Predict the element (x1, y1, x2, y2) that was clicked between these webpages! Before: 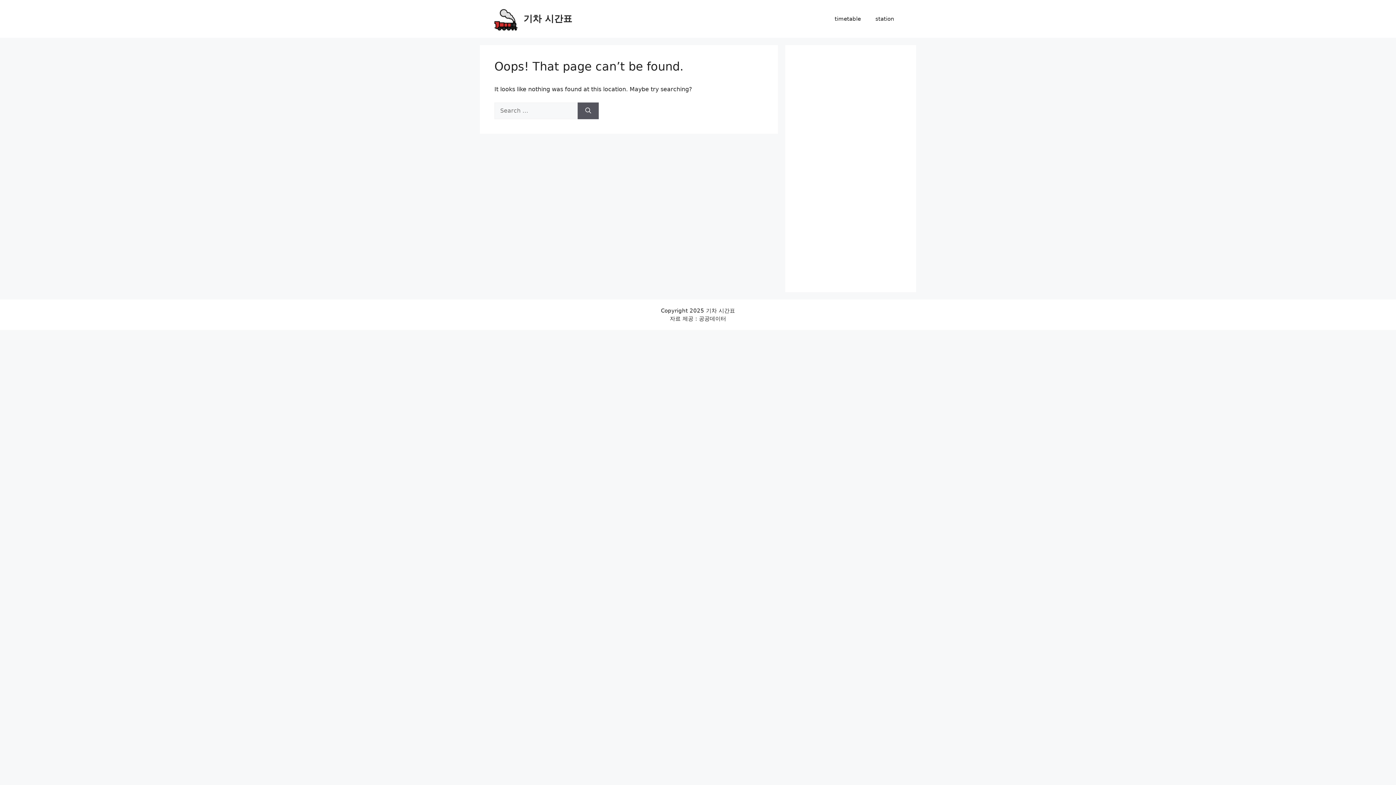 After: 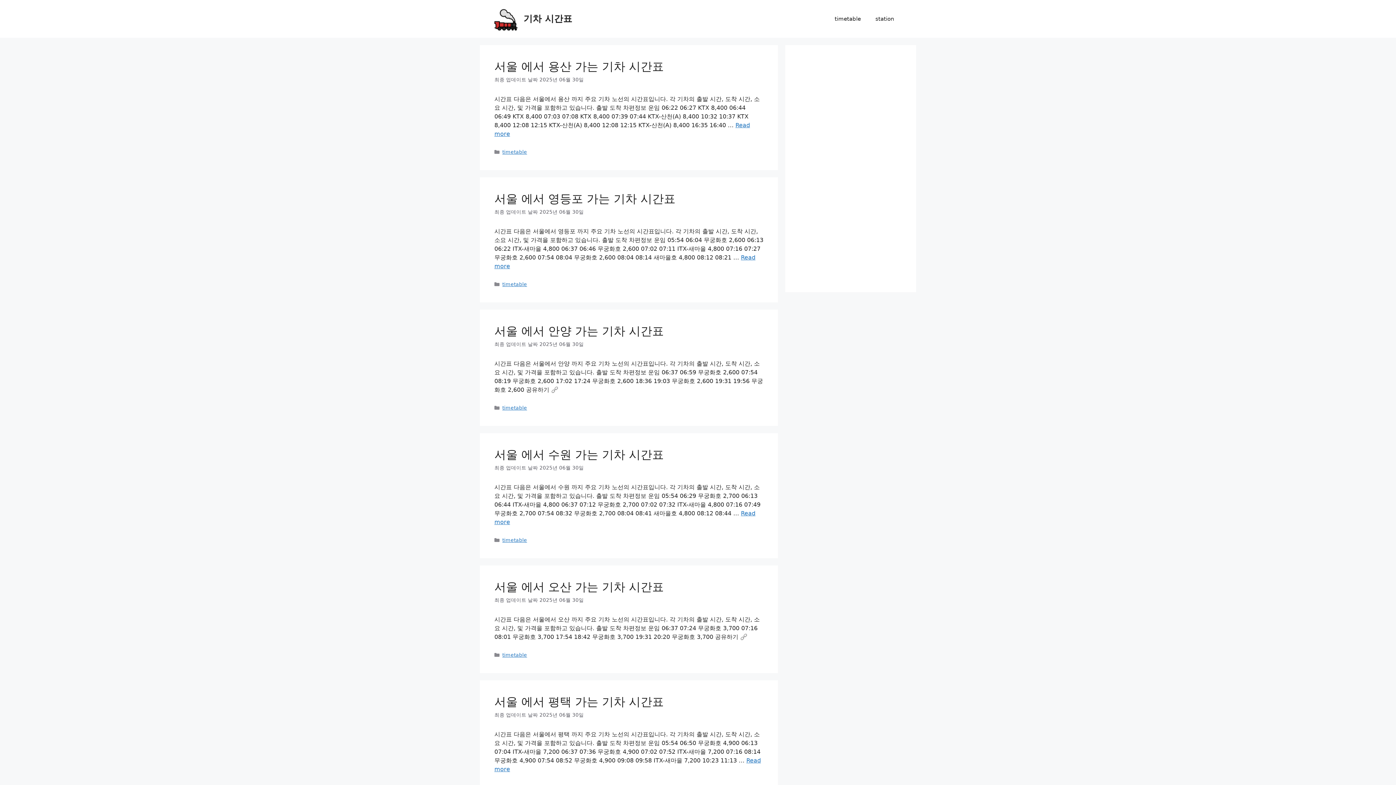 Action: bbox: (523, 13, 572, 24) label: 기차 시간표